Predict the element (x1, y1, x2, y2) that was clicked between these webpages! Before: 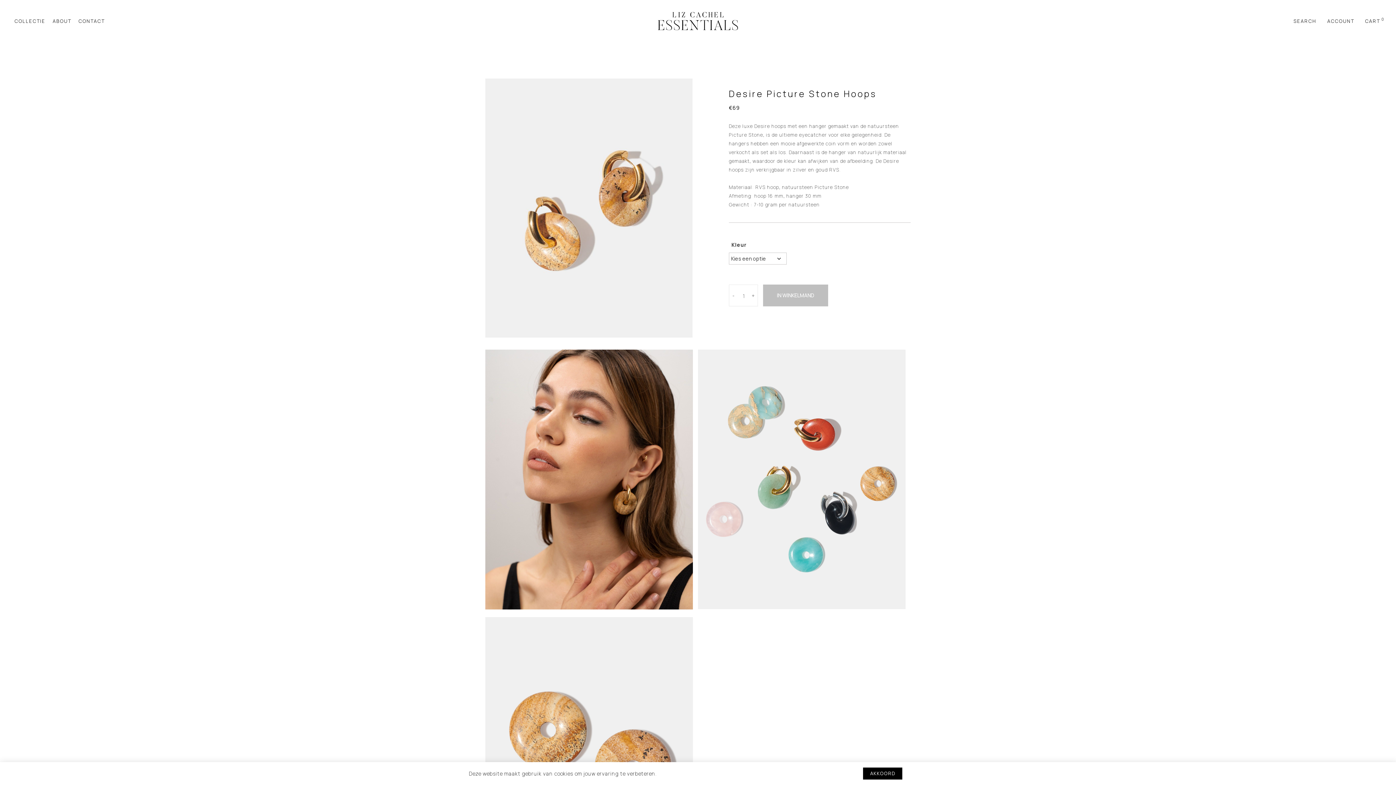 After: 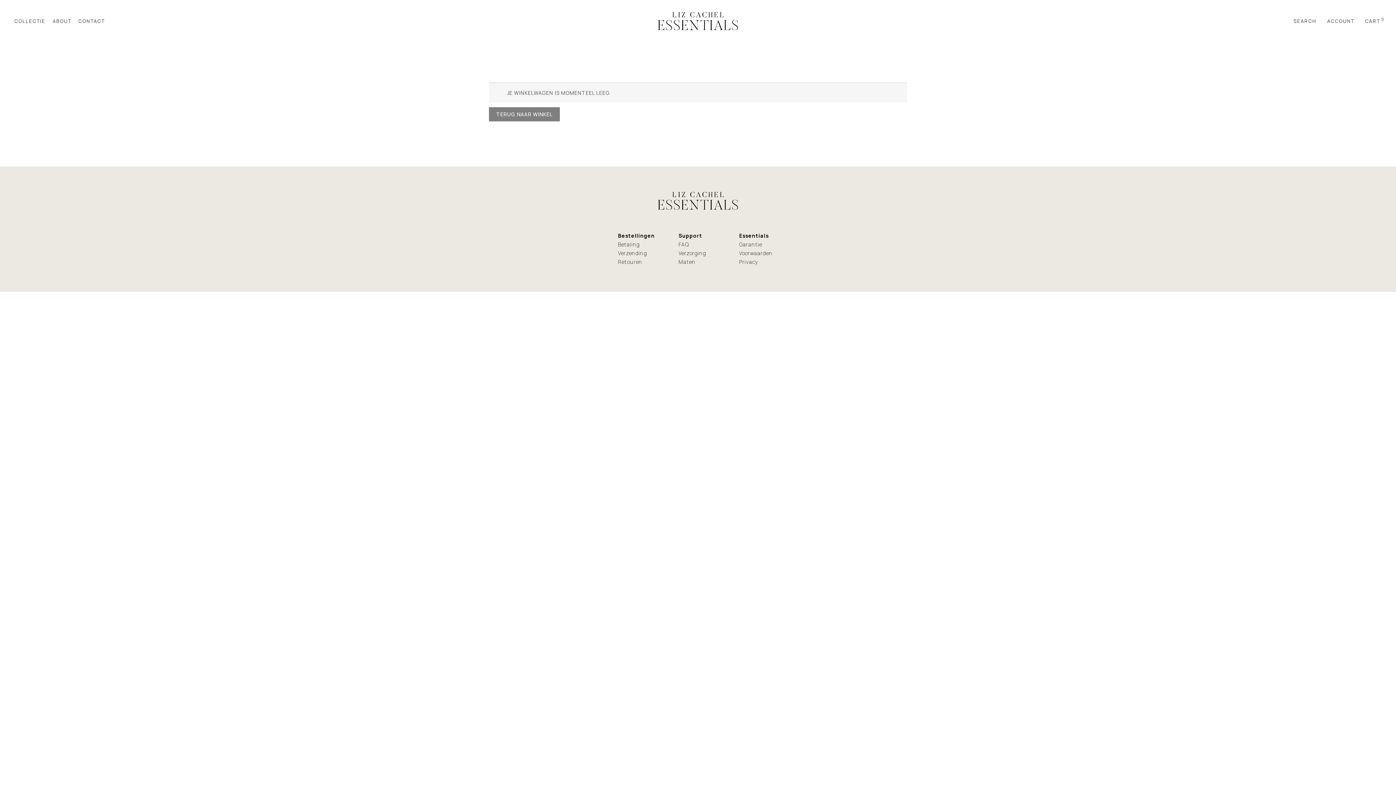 Action: label: CART
0 bbox: (1365, 10, 1385, 31)